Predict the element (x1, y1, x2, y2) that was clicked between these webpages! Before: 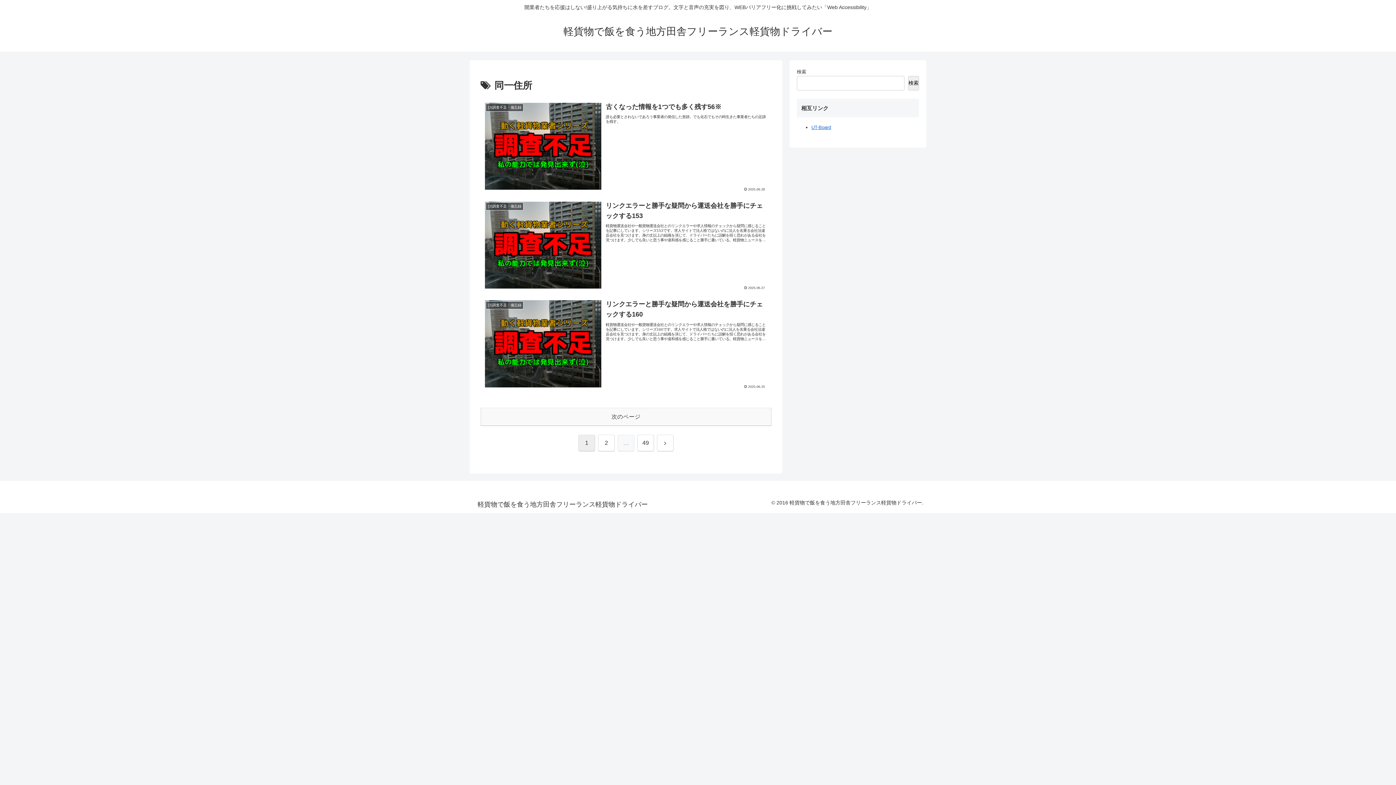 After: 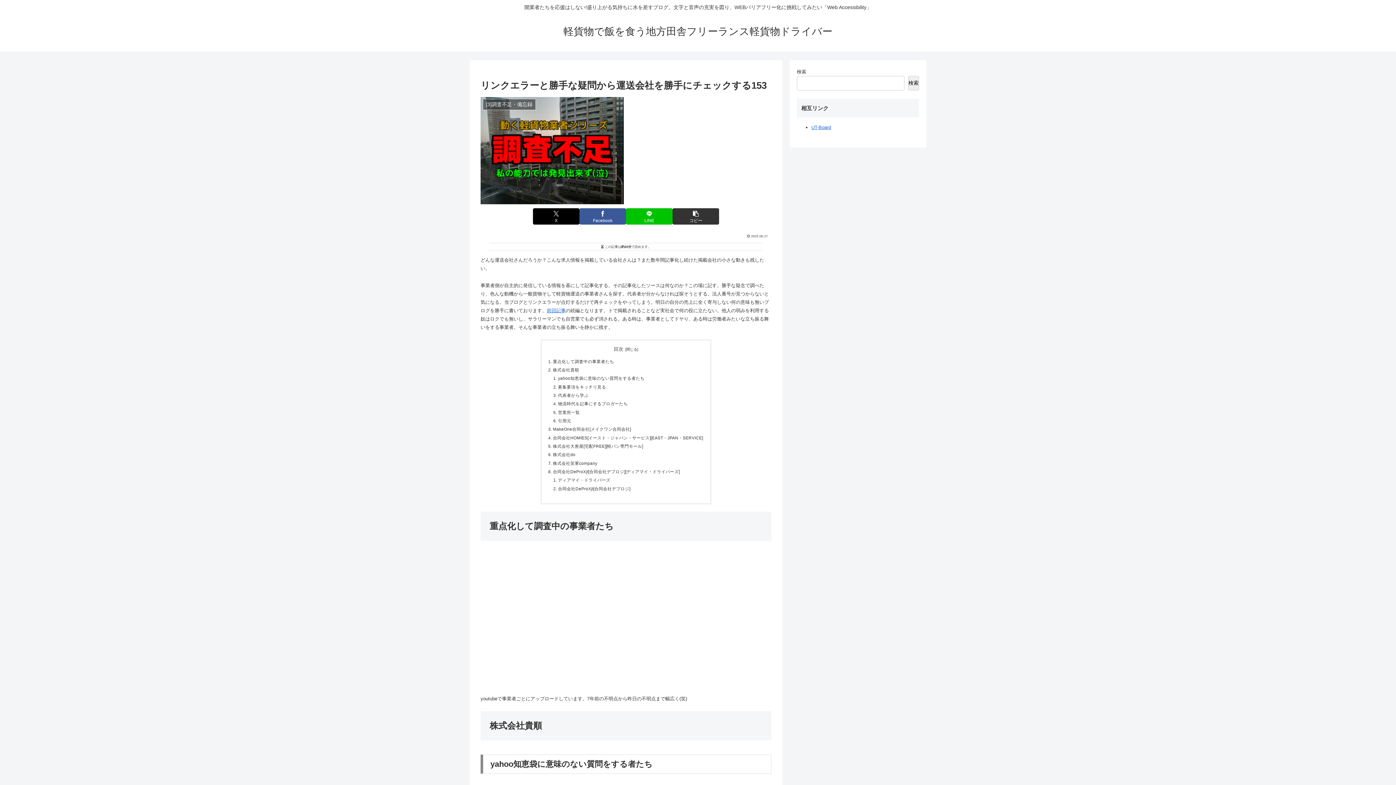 Action: label: [3]調査不足・備忘録
リンクエラーと勝手な疑問から運送会社を勝手にチェックする153
軽貨物運送会社や一般貨物運送会社とのリンクエラーや求人情報のチェックから疑問に感じることを記事にしています。シリーズ153です。求人サイトで法人格ではないのに法人を名乗る会社法違反会社を見つけます。身の丈以上の組織を演じて、ドライバーたちに誤解を招く恐れがある会社を見つけます。少しでも良いと思う事や違和感を感じること勝手に書いている。軽貨物ニュースを独自に配信している。読者が多いとか少ないで書く内容を変えない。1つ1つのネタに事業者が動いているんです。それを大事にしたい。
2025.06.27 bbox: (480, 196, 771, 295)